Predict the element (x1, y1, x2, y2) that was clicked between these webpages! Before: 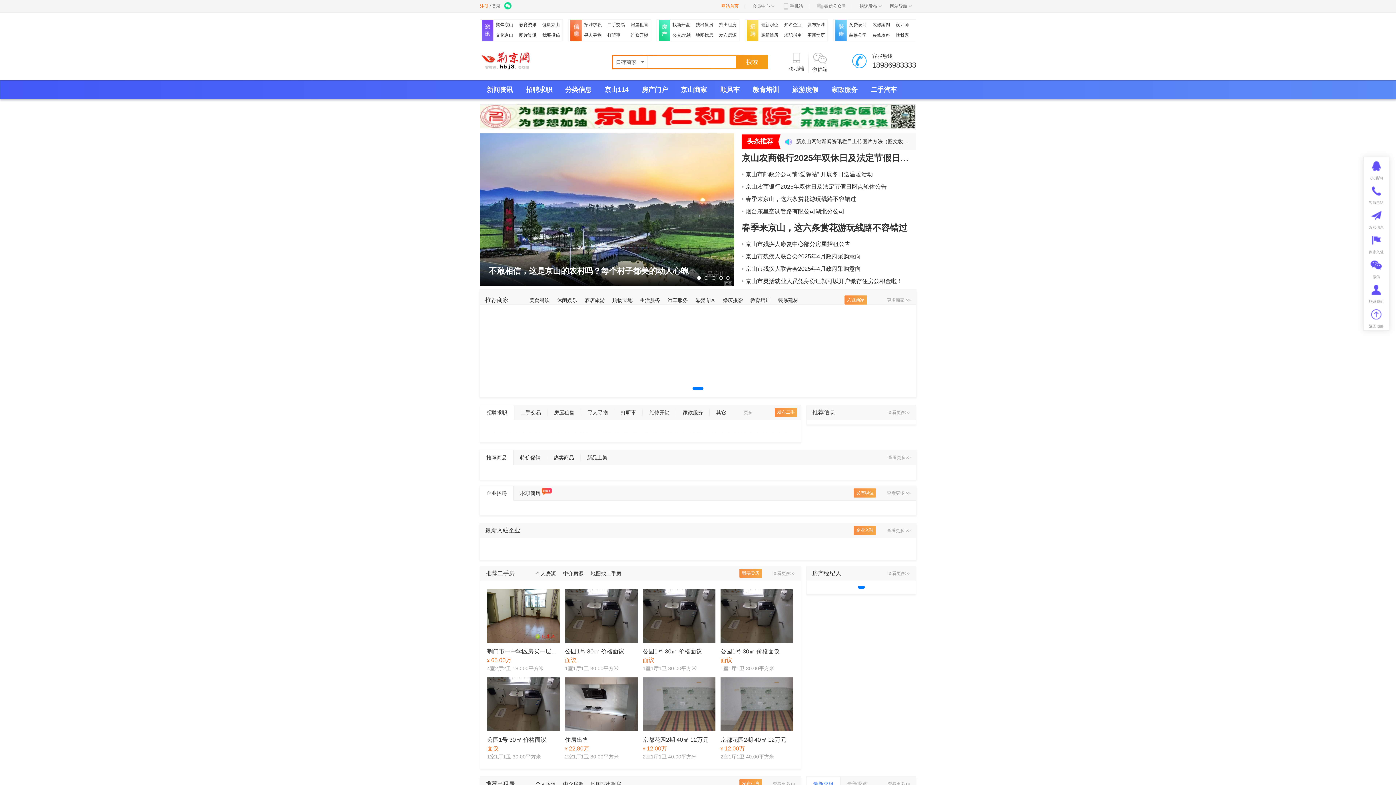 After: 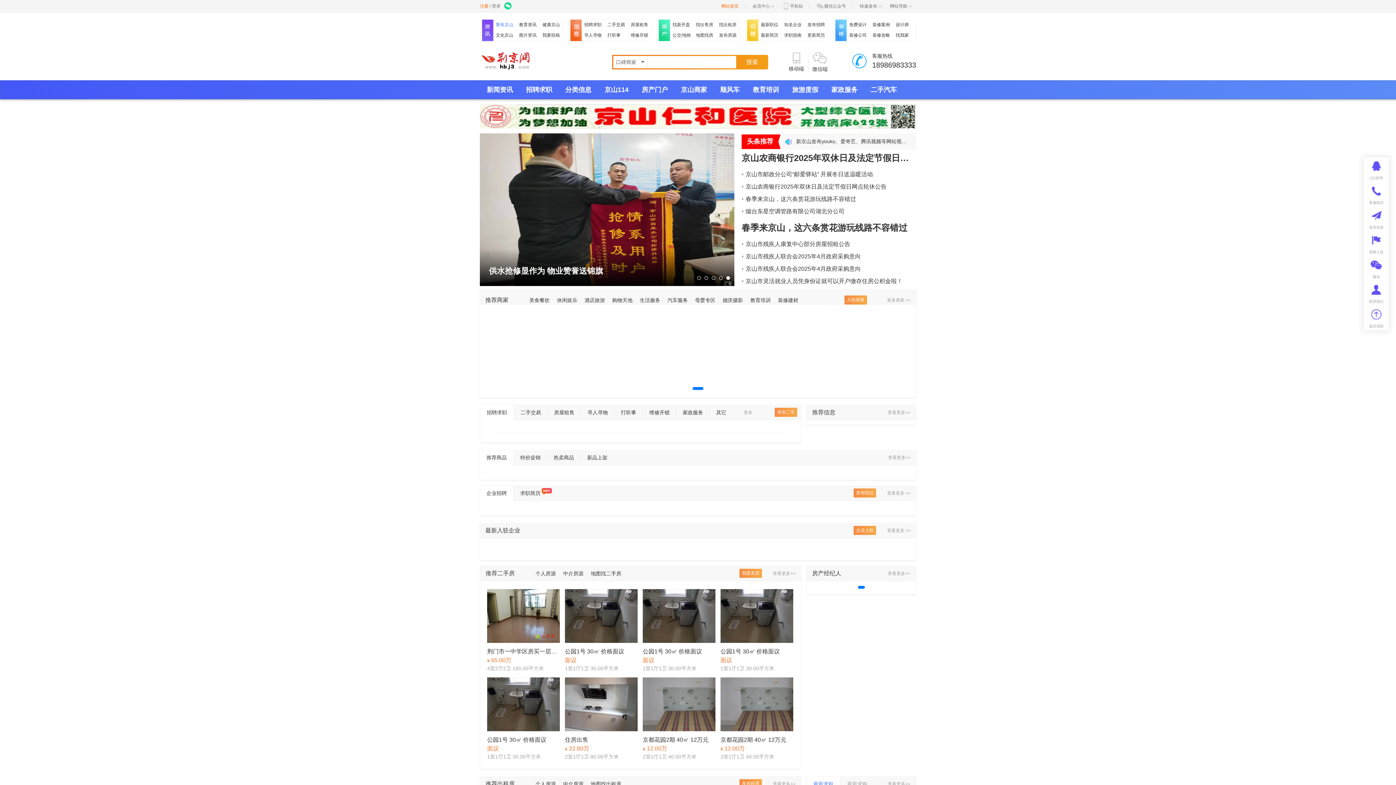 Action: bbox: (496, 22, 513, 27) label: 聚焦京山